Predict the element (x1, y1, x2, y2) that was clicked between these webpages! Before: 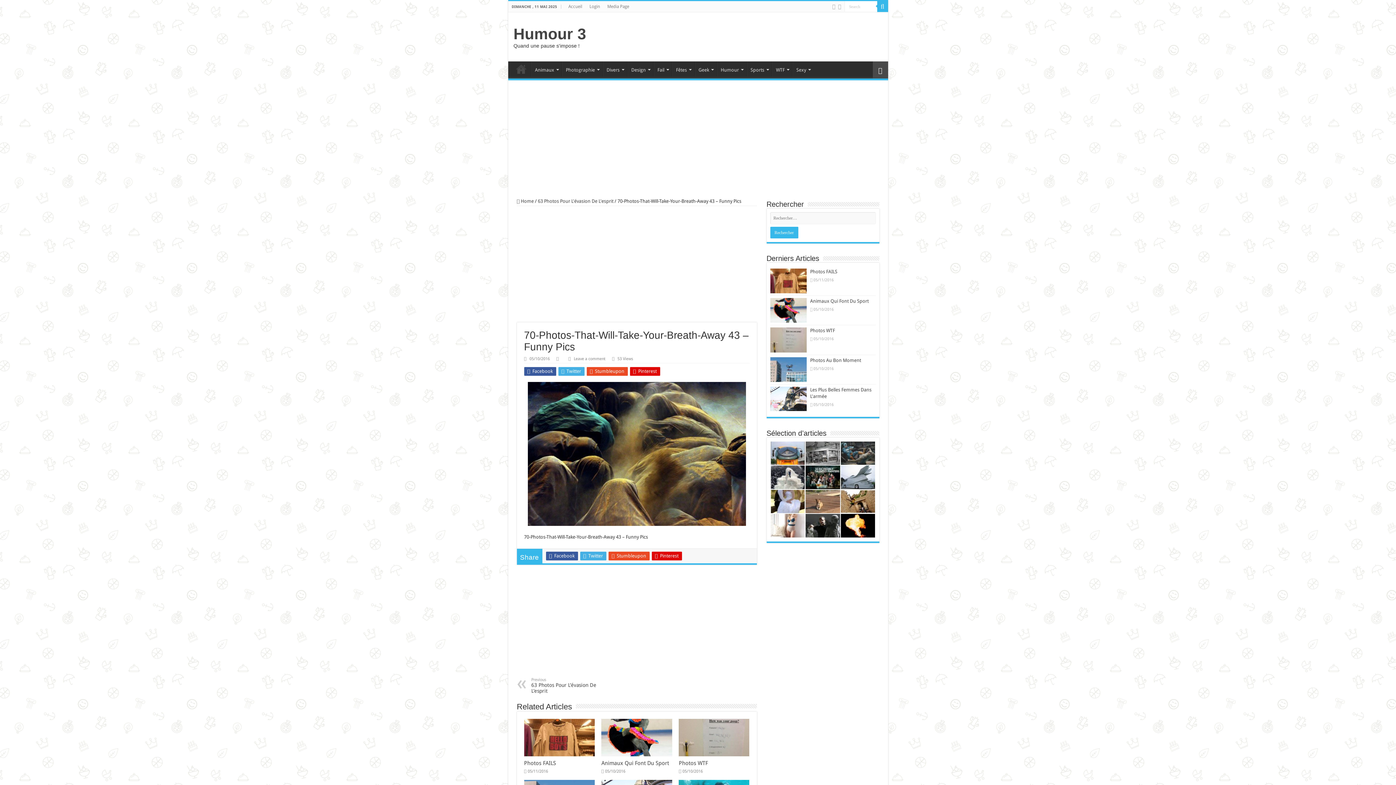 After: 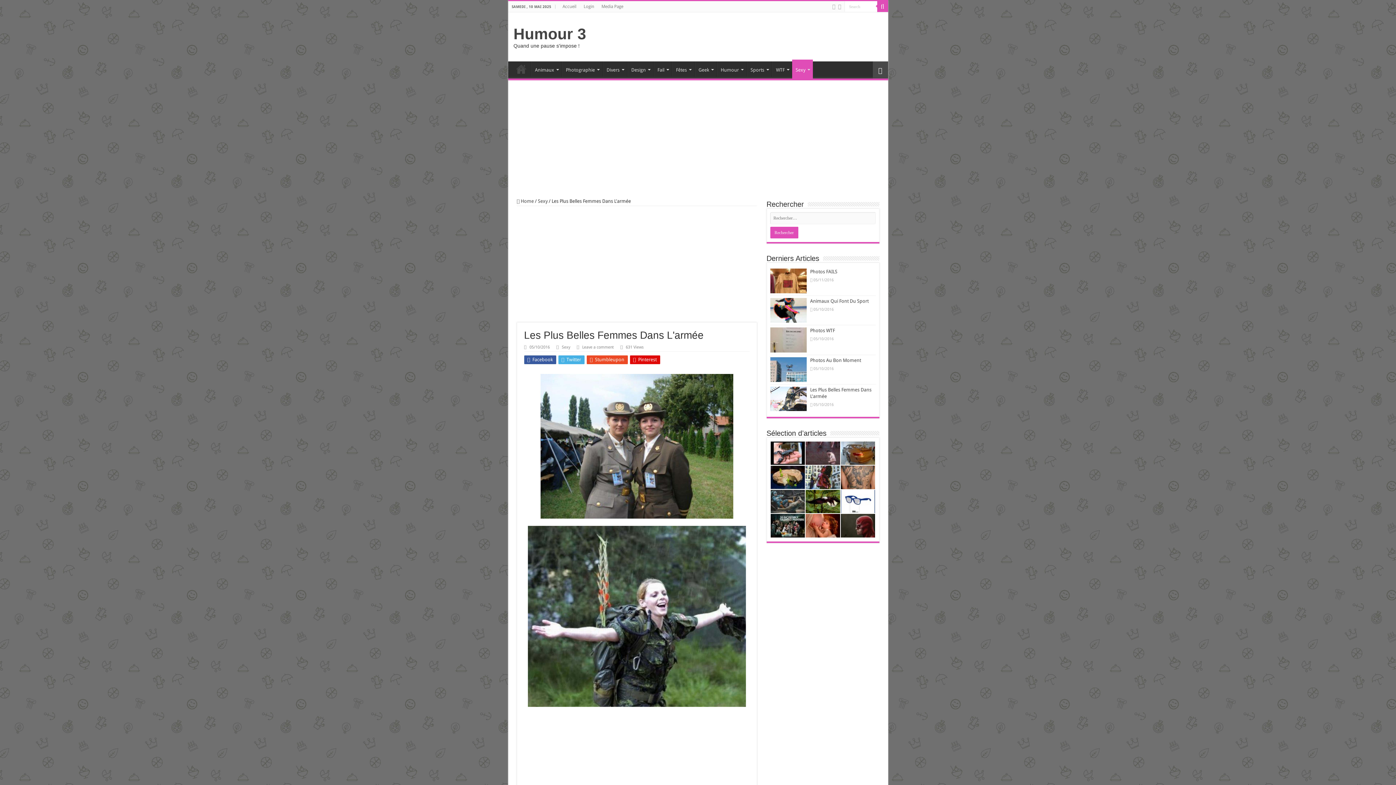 Action: bbox: (770, 386, 806, 411)